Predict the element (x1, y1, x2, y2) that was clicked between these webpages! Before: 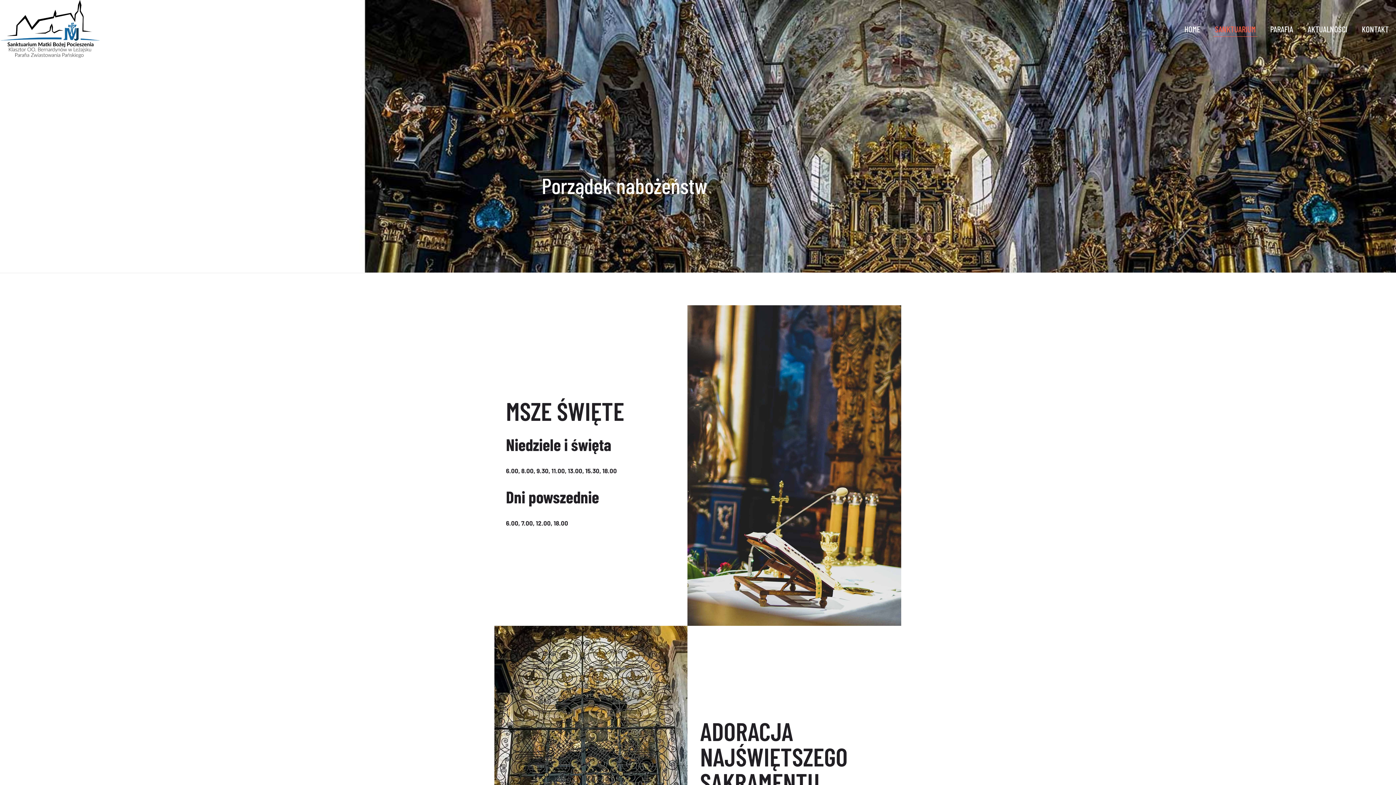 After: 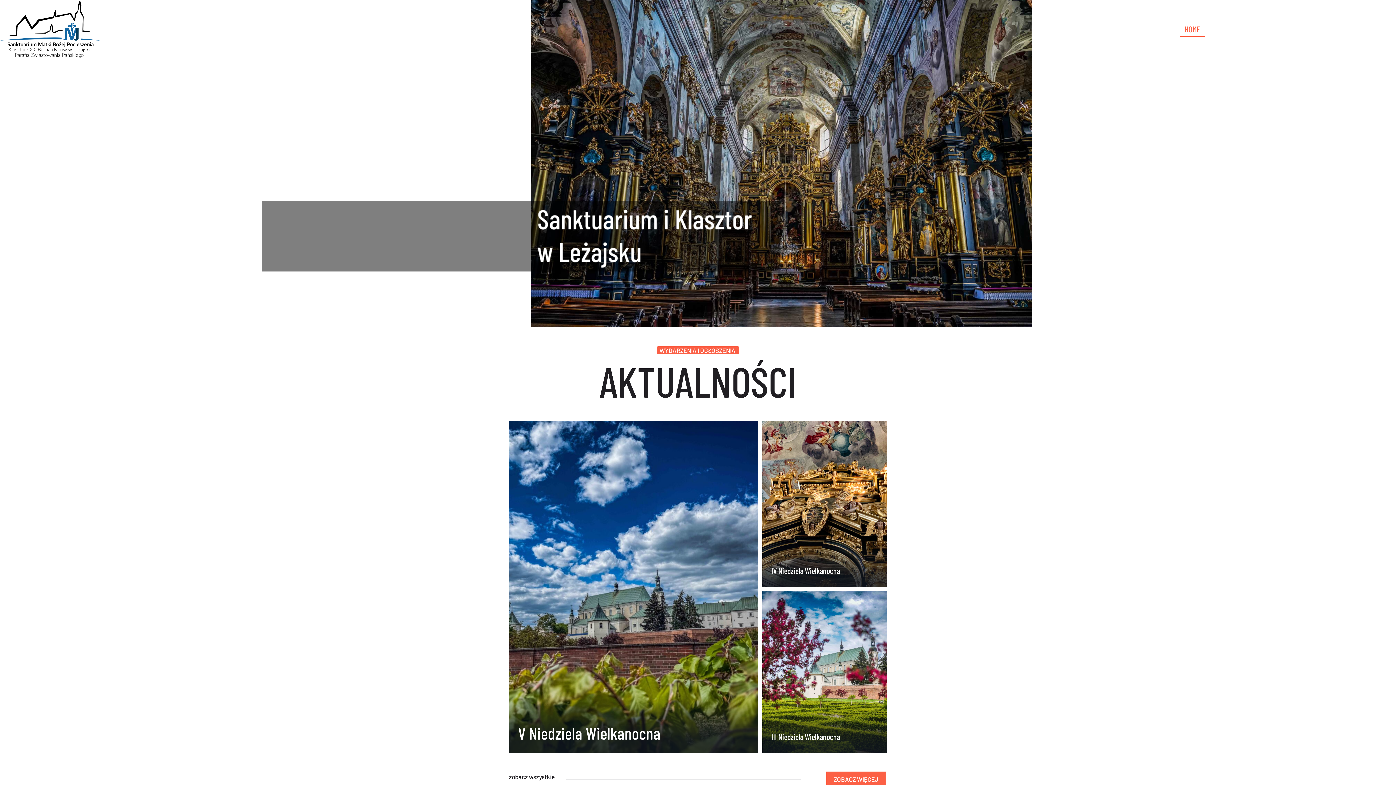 Action: bbox: (0, 0, 100, 58)